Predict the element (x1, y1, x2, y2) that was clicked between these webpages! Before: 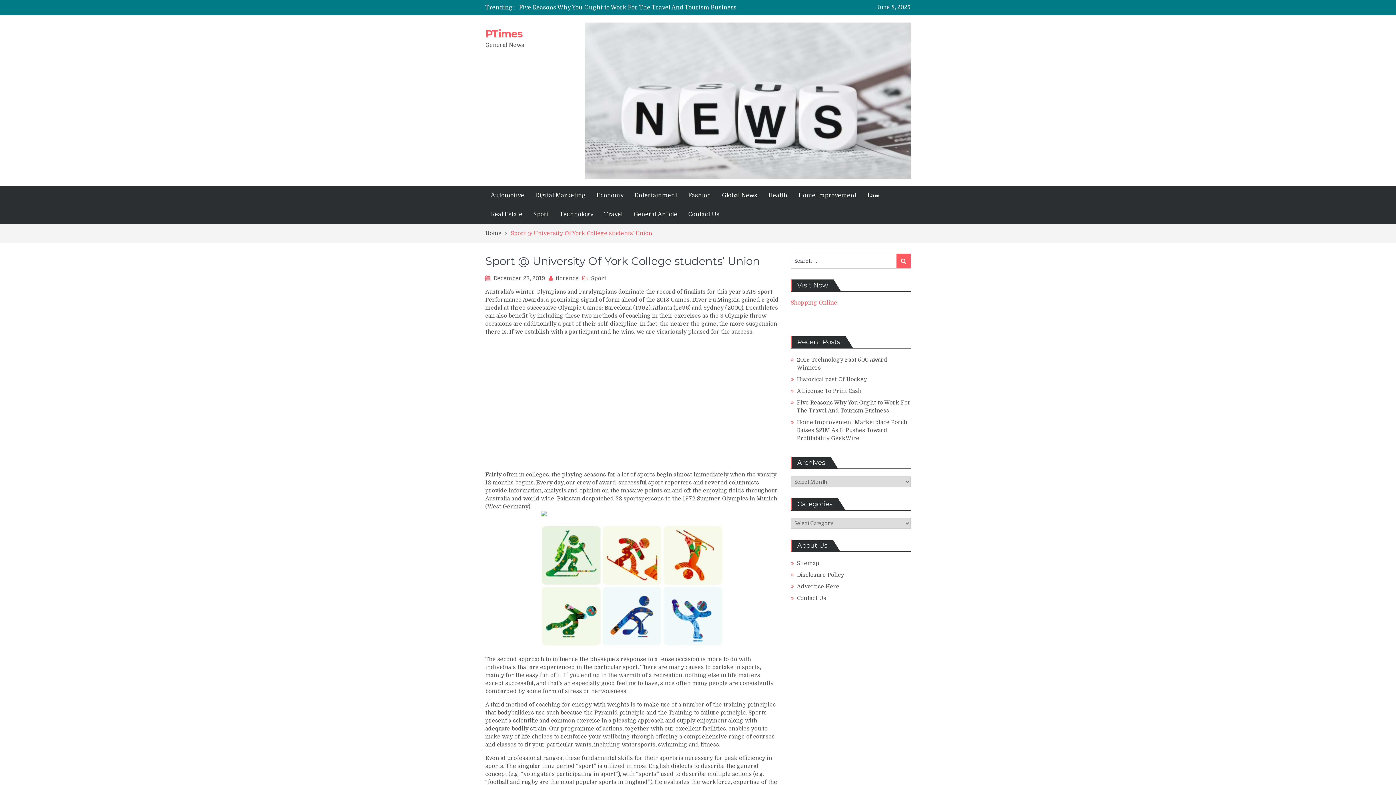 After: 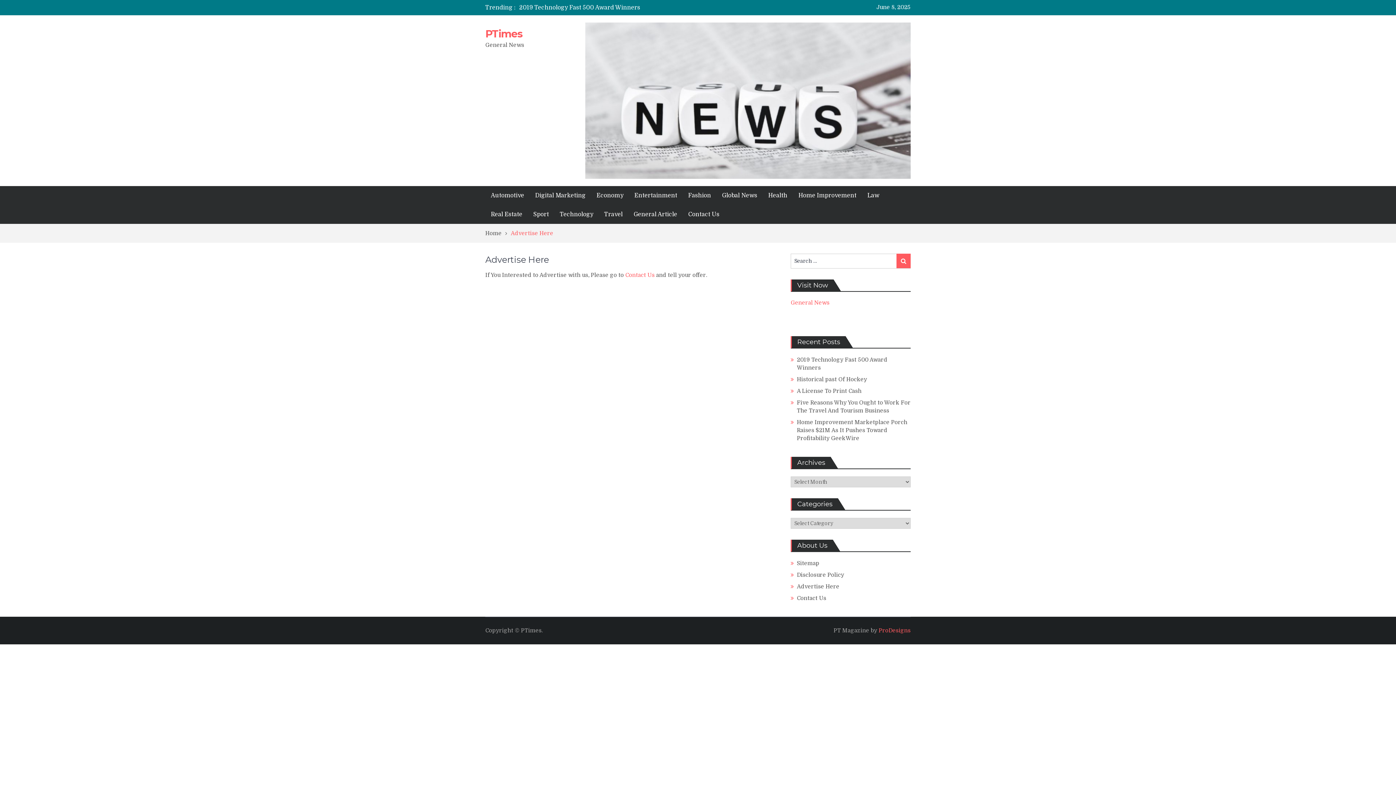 Action: bbox: (797, 583, 839, 590) label: Advertise Here